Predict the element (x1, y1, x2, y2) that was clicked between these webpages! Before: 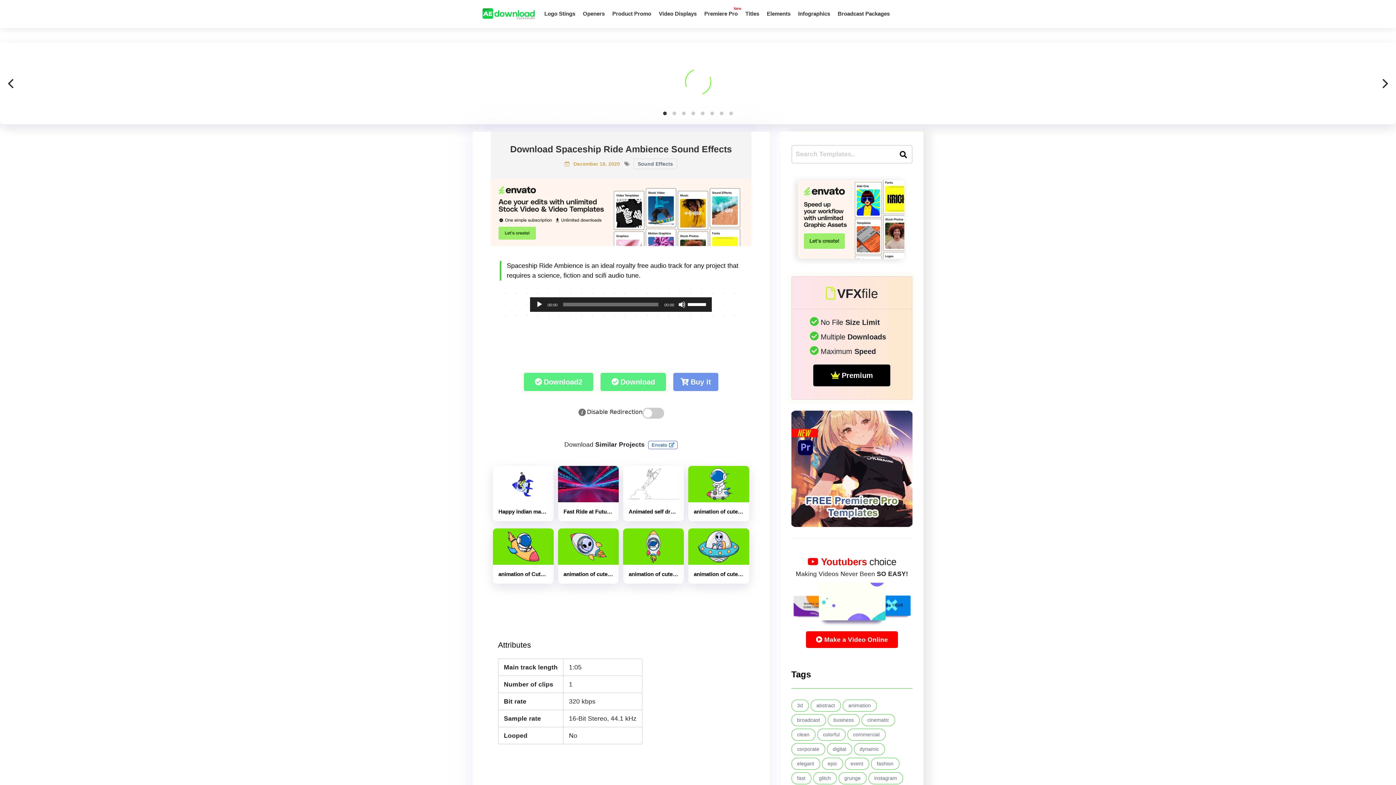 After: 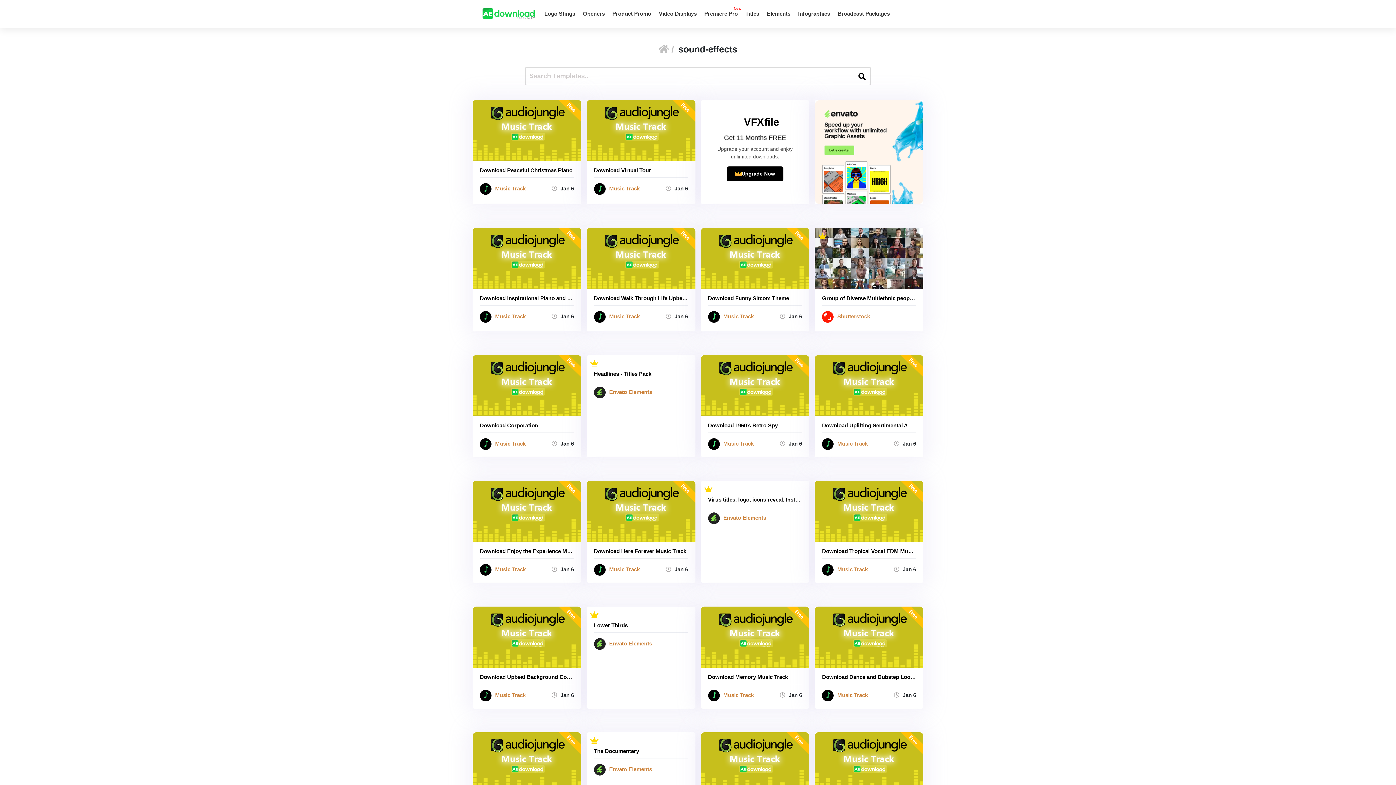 Action: label: Sound Effects bbox: (637, 220, 673, 226)